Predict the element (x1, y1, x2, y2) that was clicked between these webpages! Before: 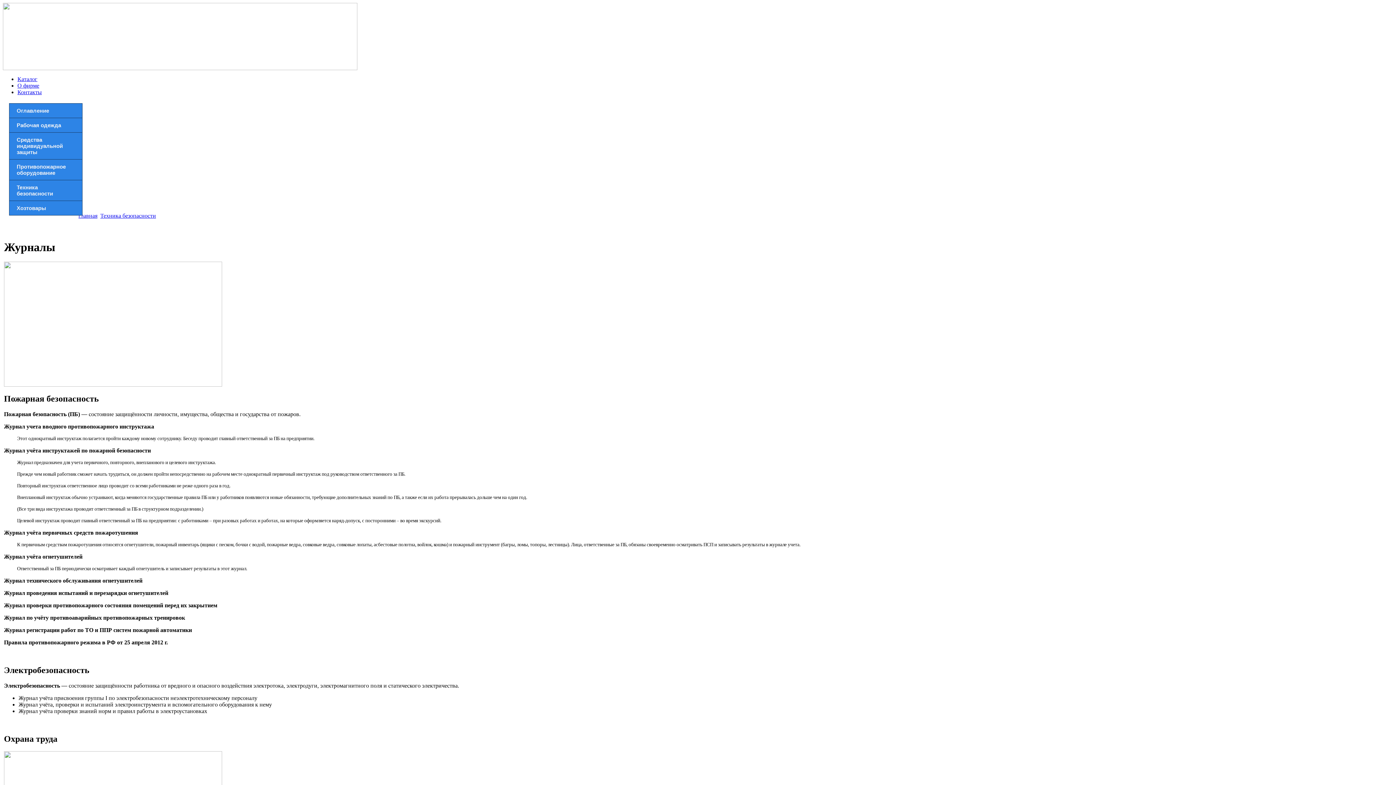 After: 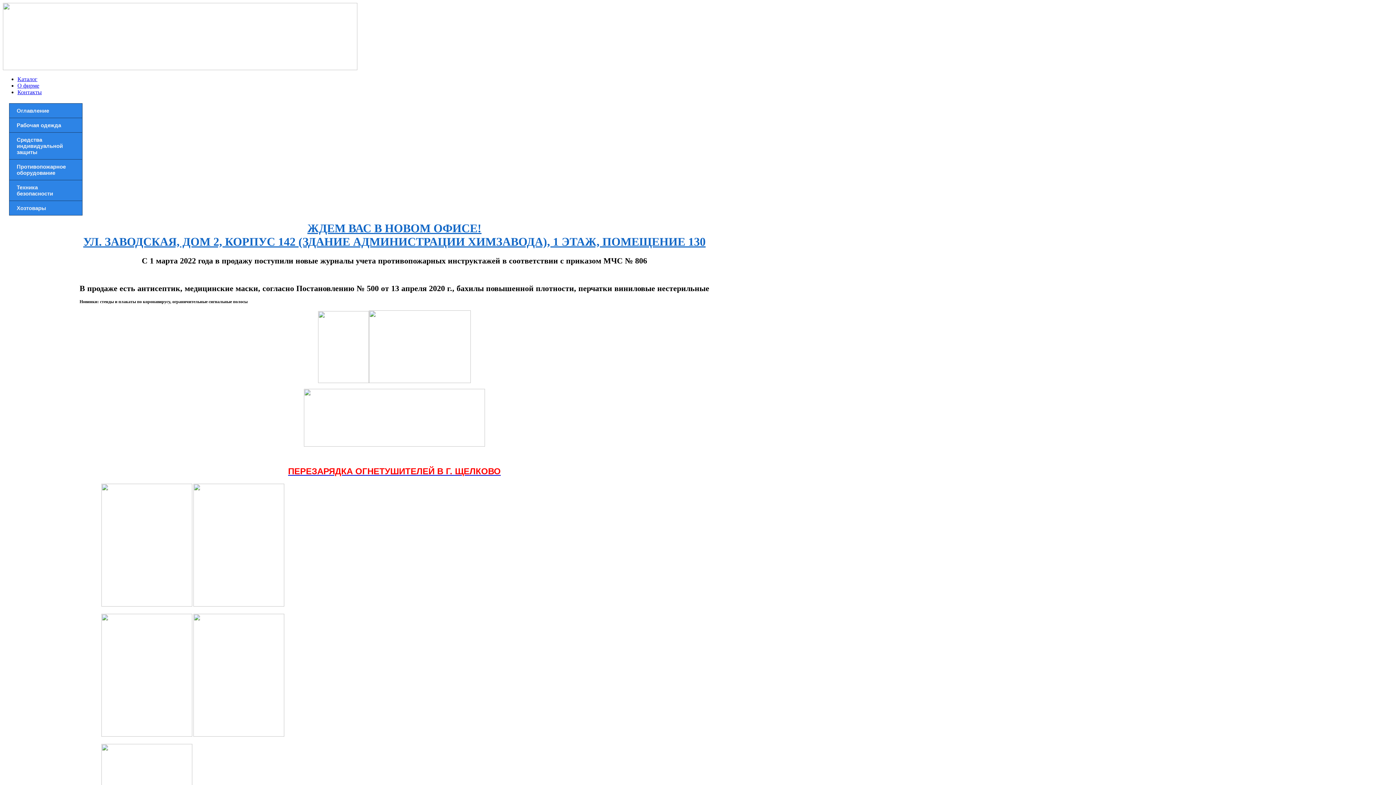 Action: label: Оглавление bbox: (9, 103, 82, 117)